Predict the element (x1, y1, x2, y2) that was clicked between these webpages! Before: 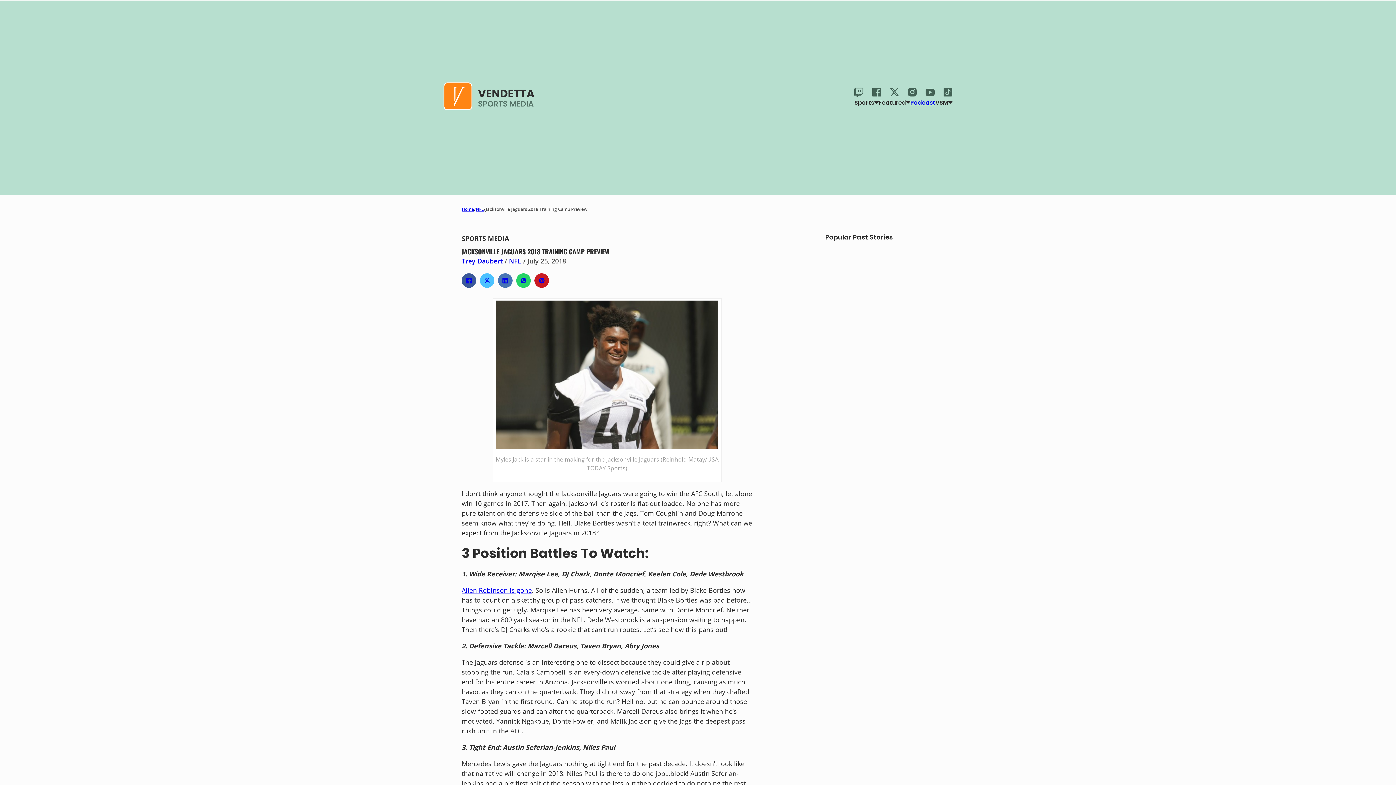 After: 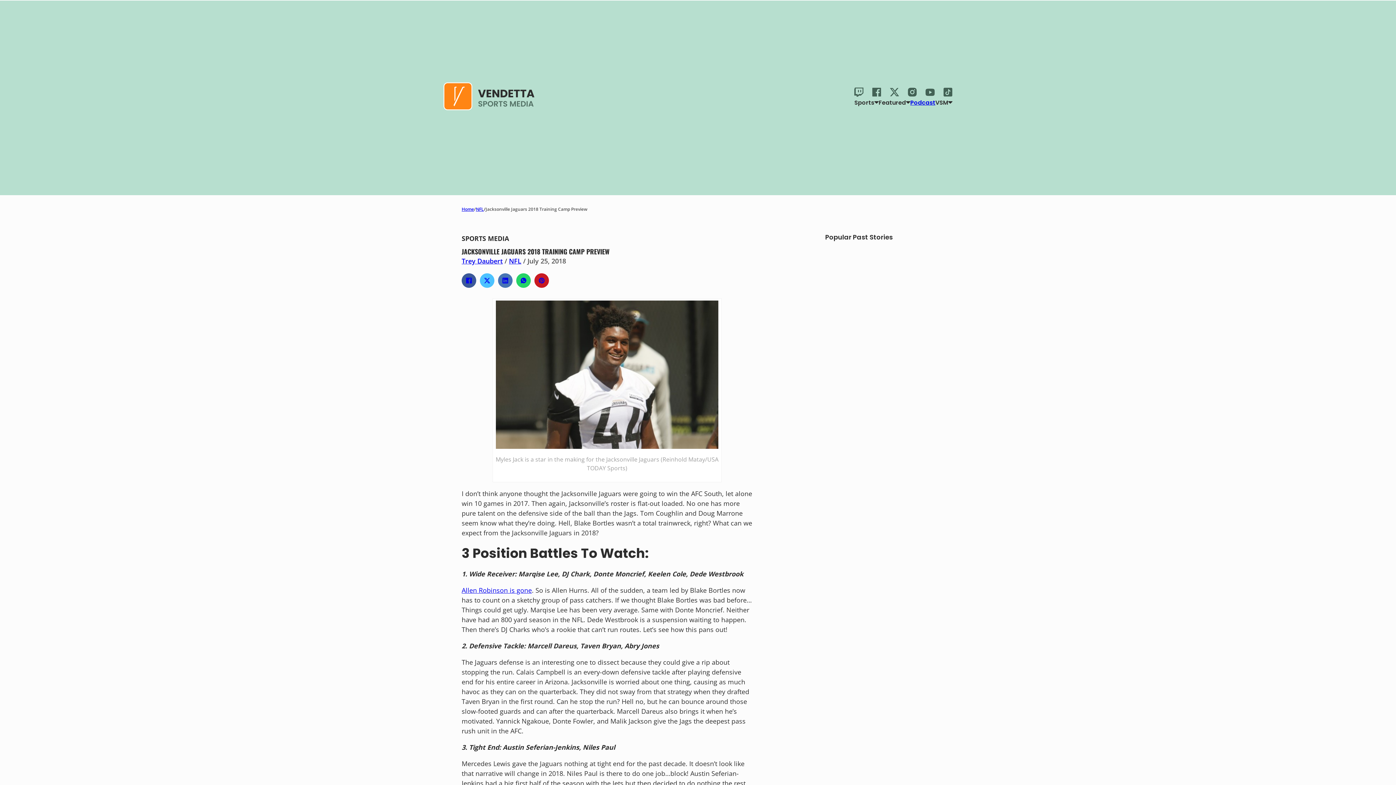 Action: bbox: (516, 273, 530, 288) label: WhatsApp